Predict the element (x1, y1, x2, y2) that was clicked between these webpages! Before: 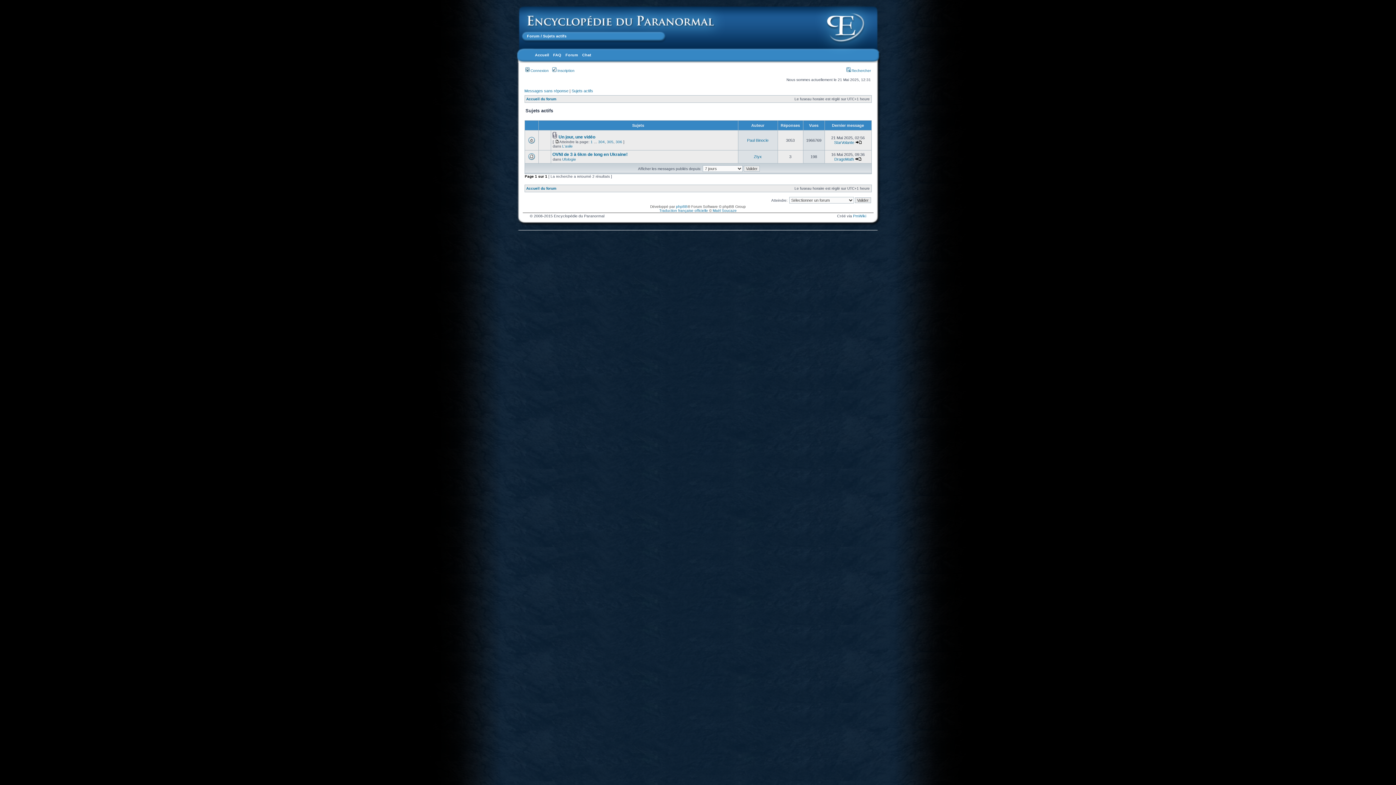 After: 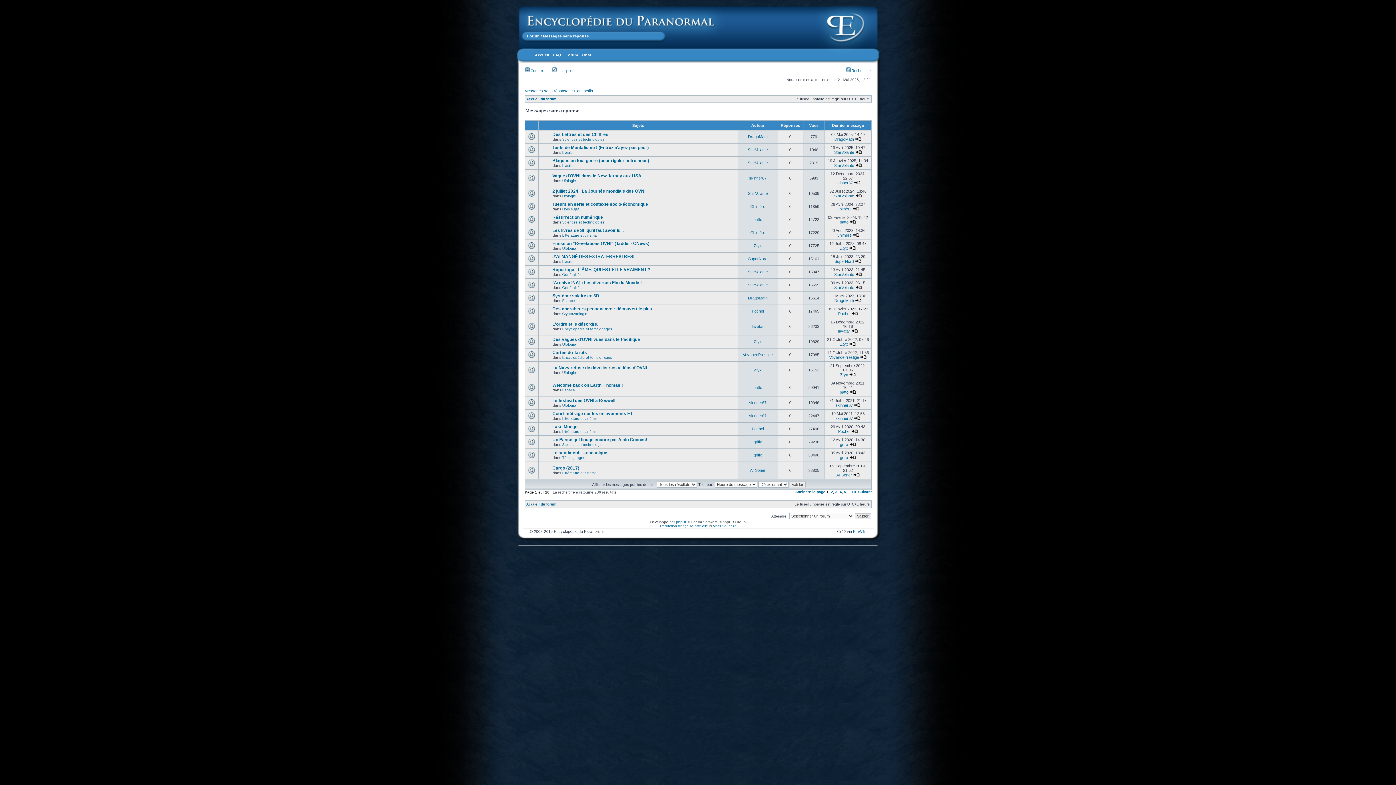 Action: label: Messages sans réponse bbox: (524, 88, 568, 93)